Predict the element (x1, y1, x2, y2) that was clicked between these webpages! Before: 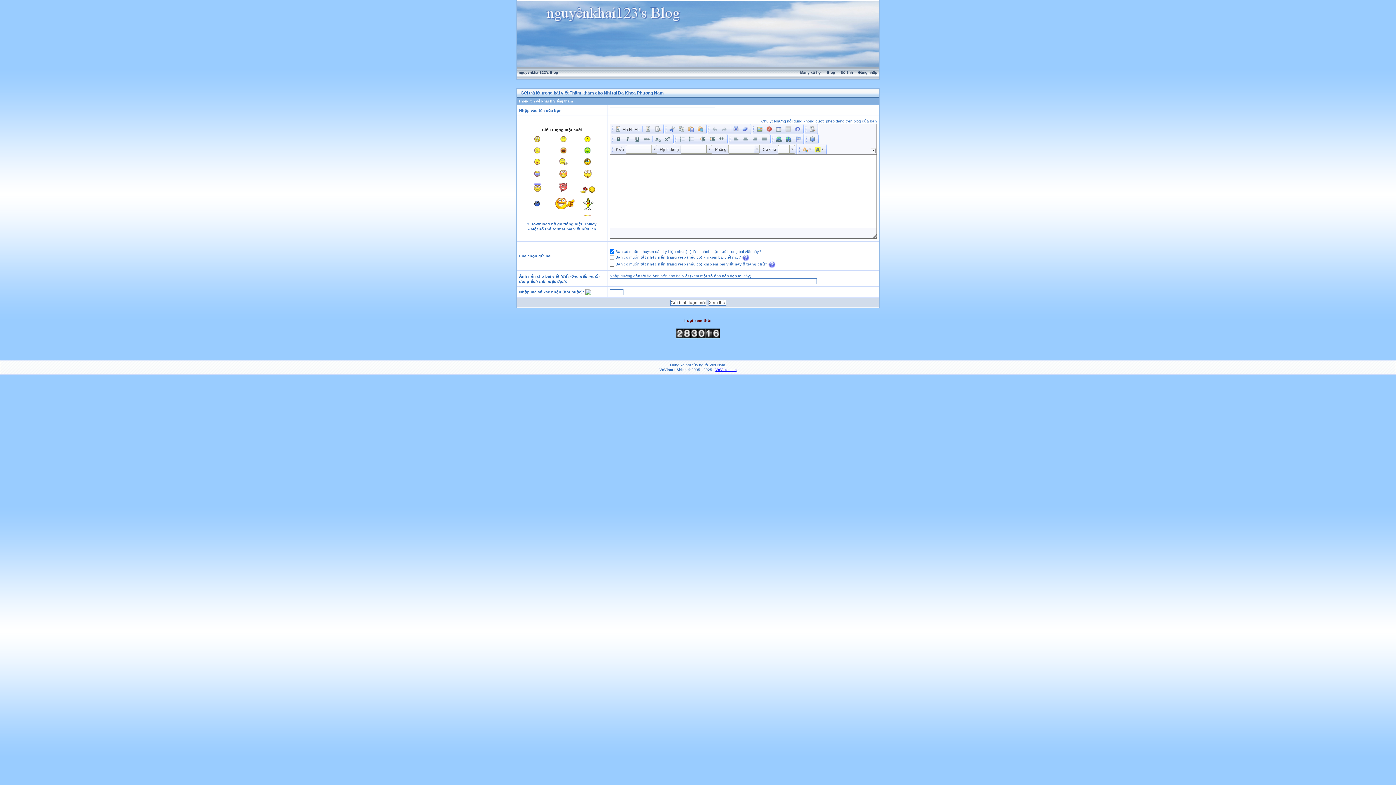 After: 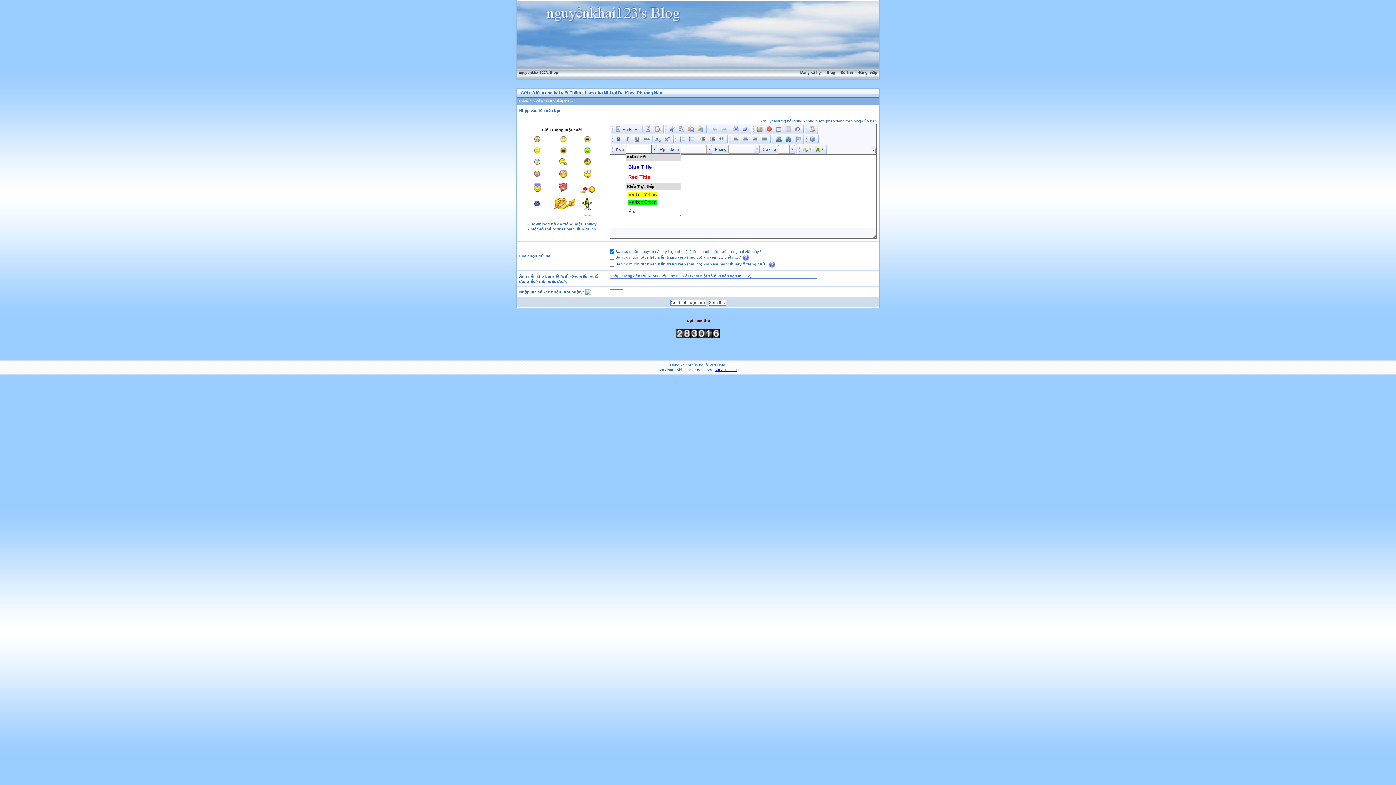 Action: bbox: (625, 144, 657, 153) label: Kiểu
Kiểu